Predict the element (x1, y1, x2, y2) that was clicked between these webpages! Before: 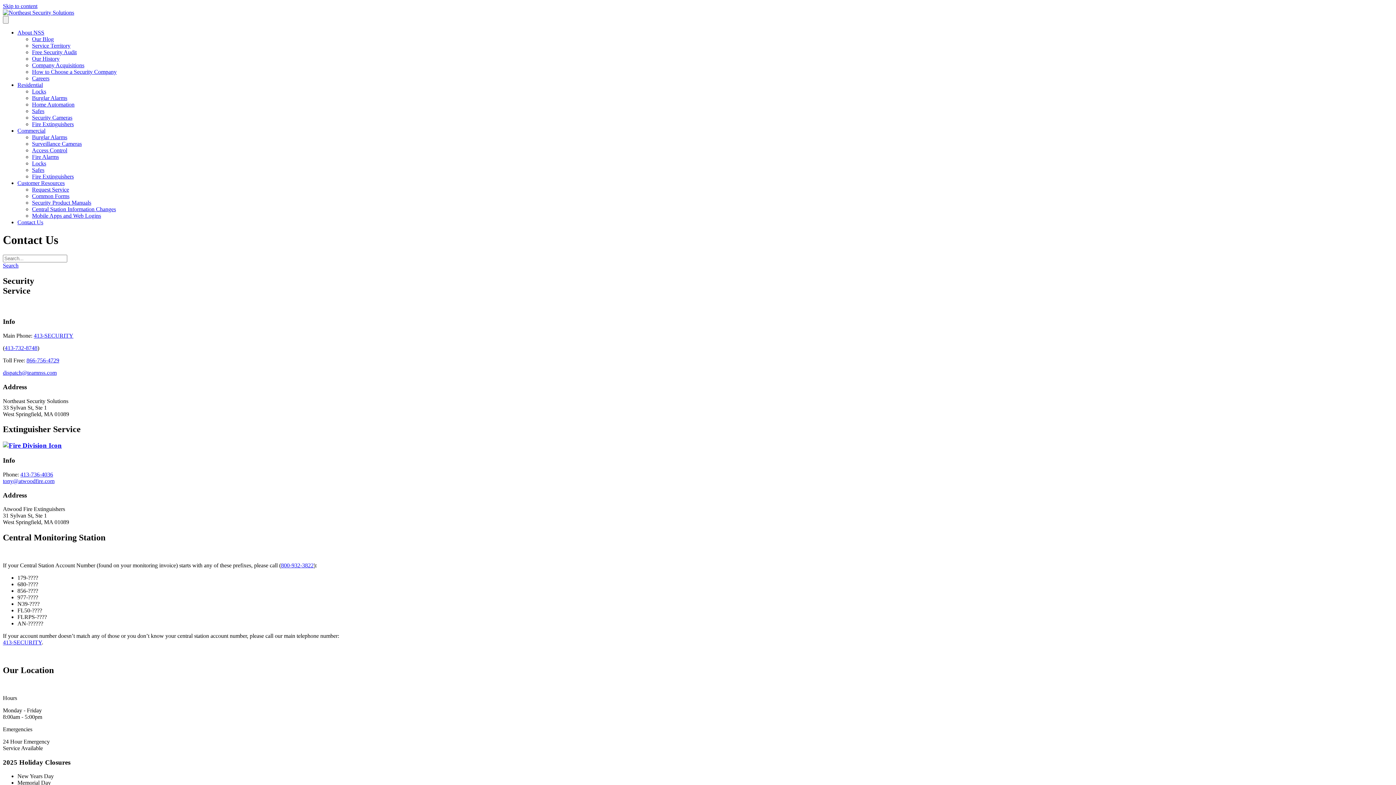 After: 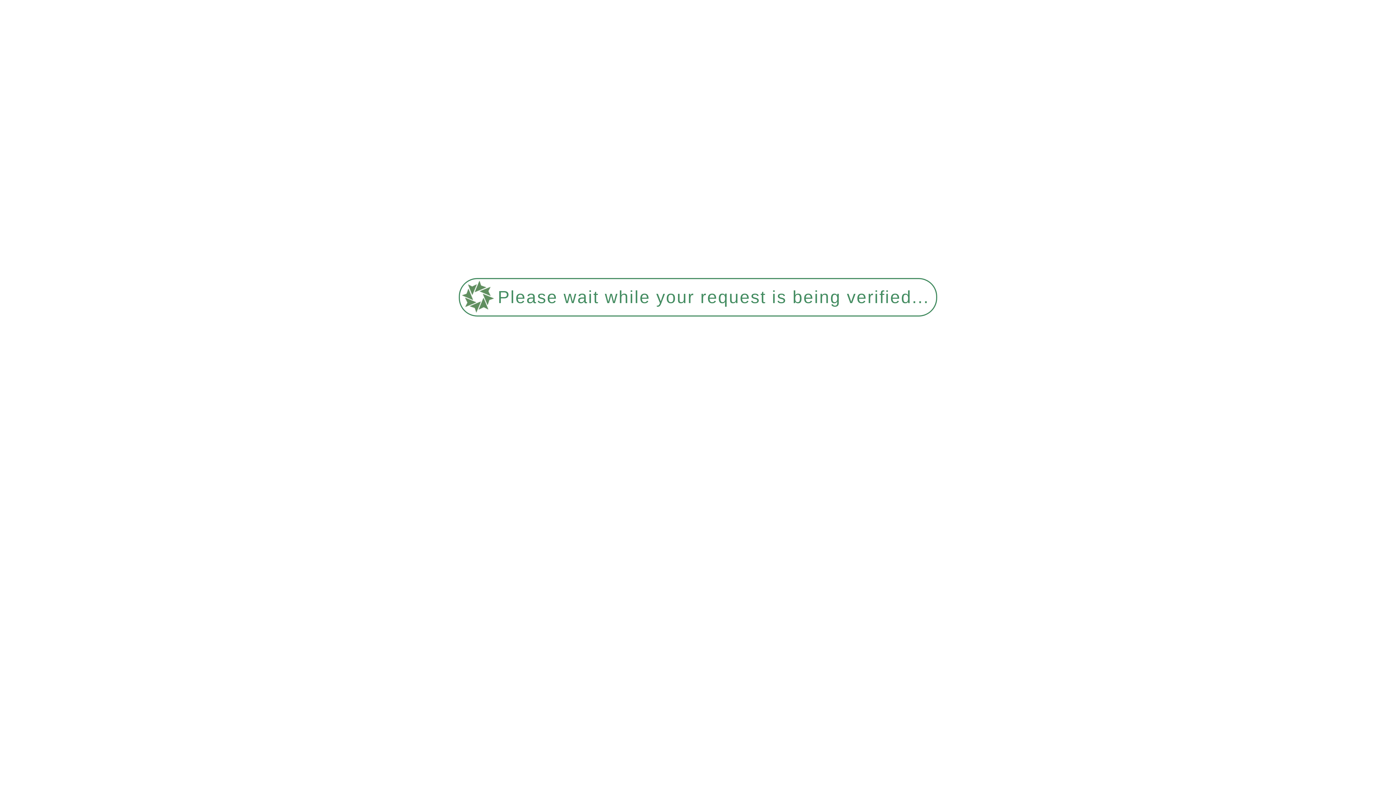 Action: label: Commercial bbox: (17, 127, 45, 133)